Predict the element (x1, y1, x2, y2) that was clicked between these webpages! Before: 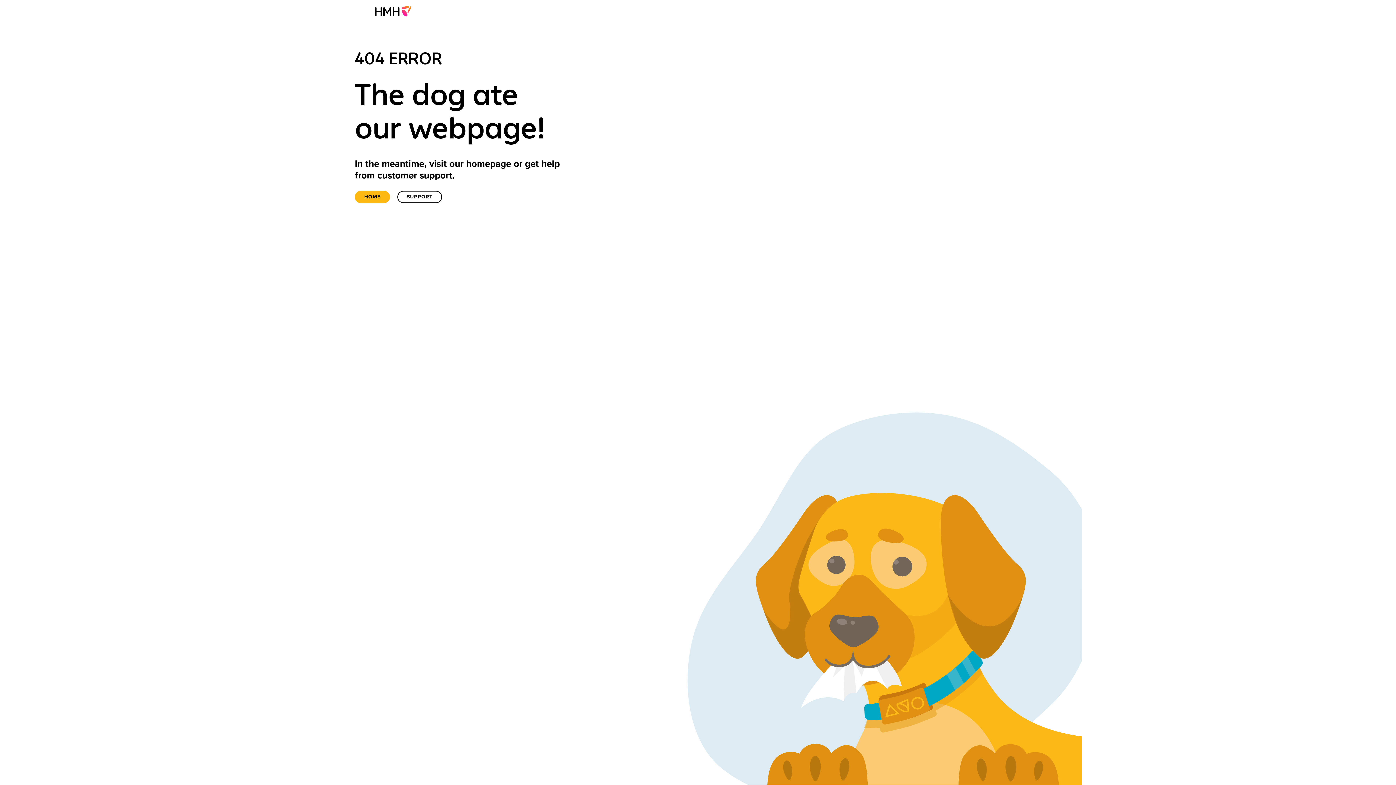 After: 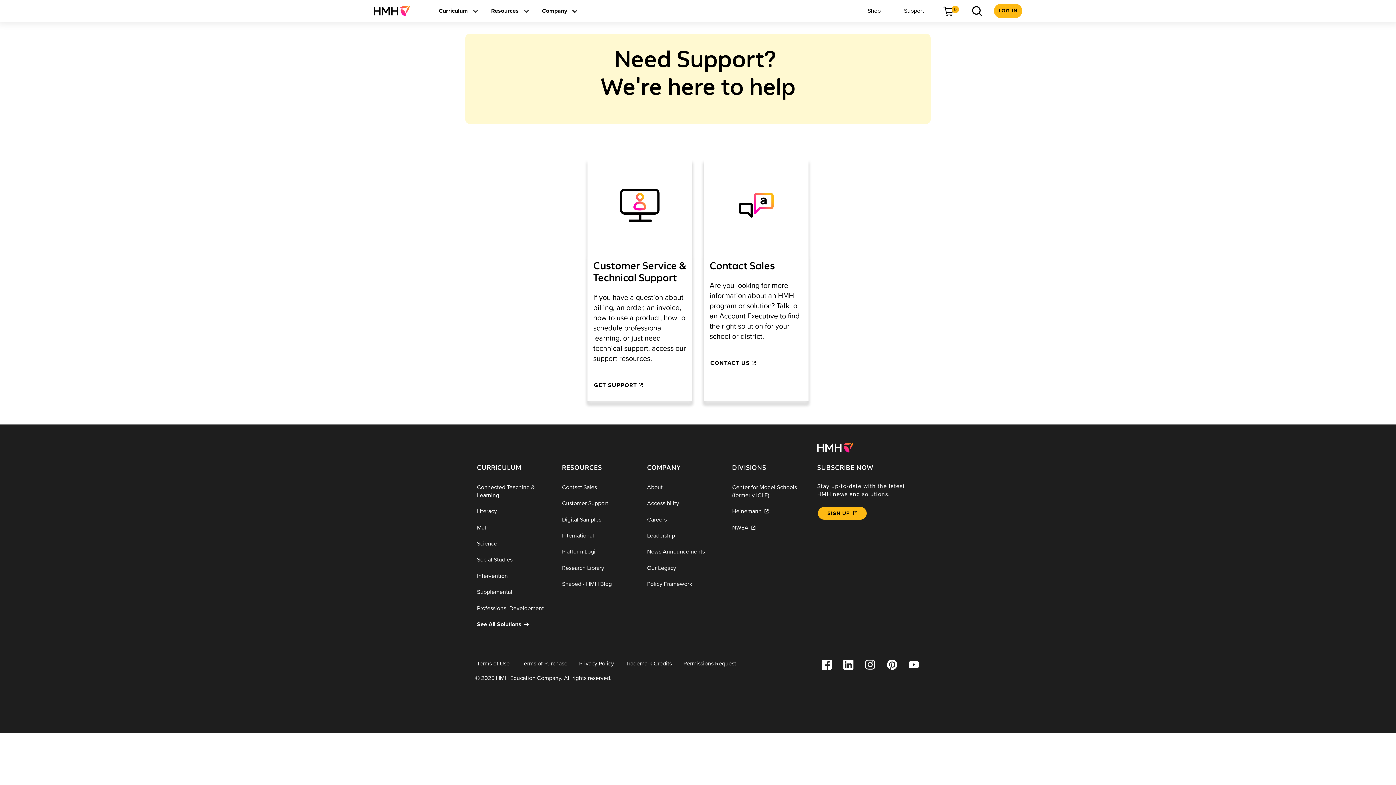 Action: bbox: (397, 190, 442, 203) label: Support